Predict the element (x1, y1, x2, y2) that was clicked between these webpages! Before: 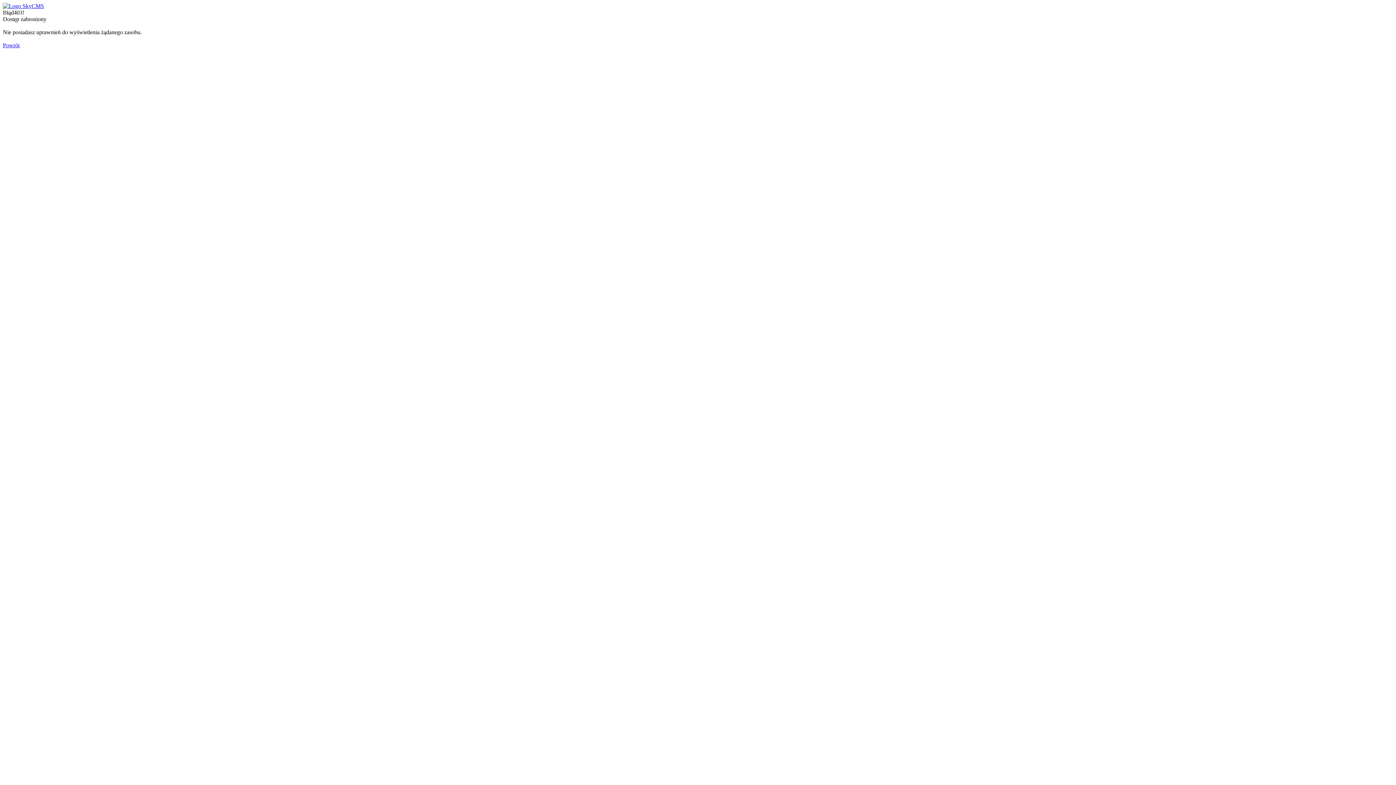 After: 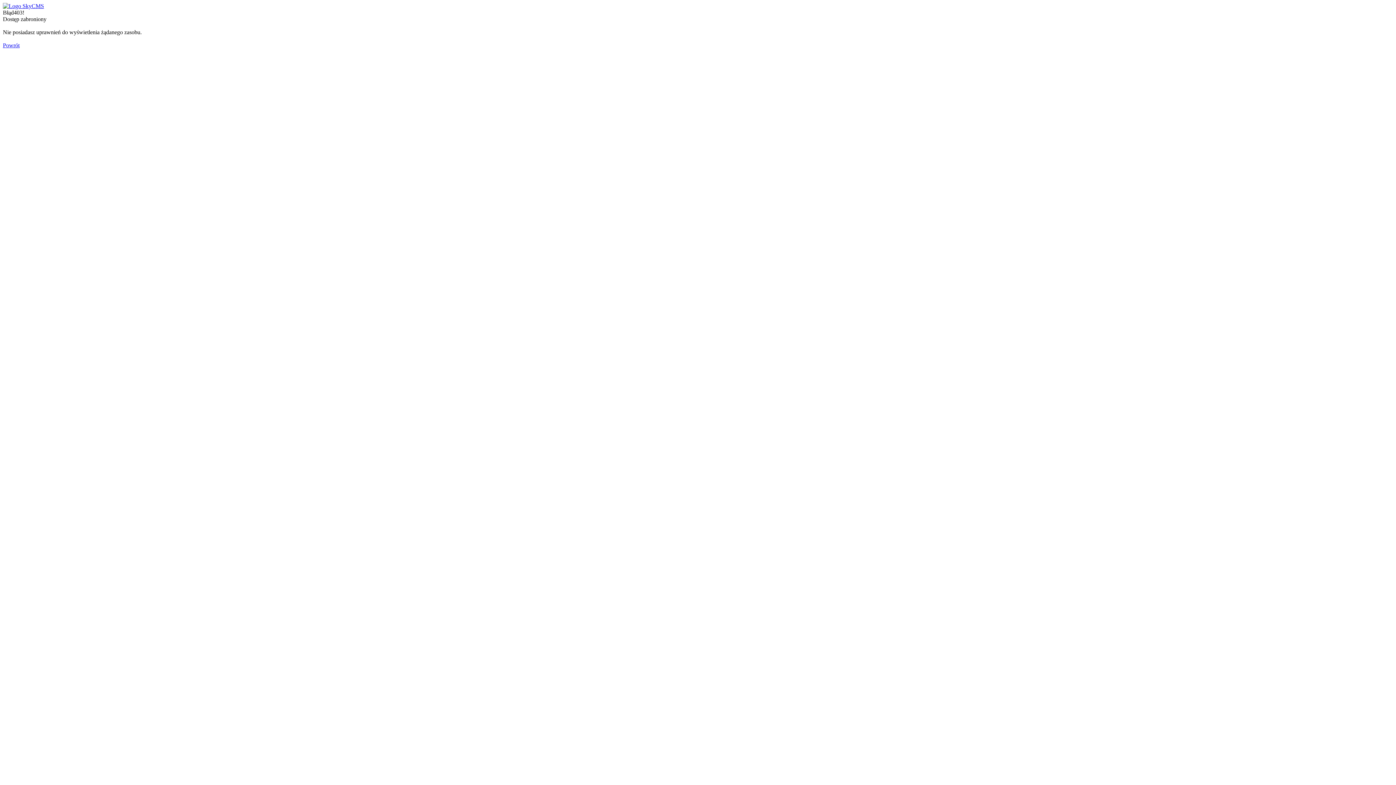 Action: bbox: (2, 2, 44, 9)